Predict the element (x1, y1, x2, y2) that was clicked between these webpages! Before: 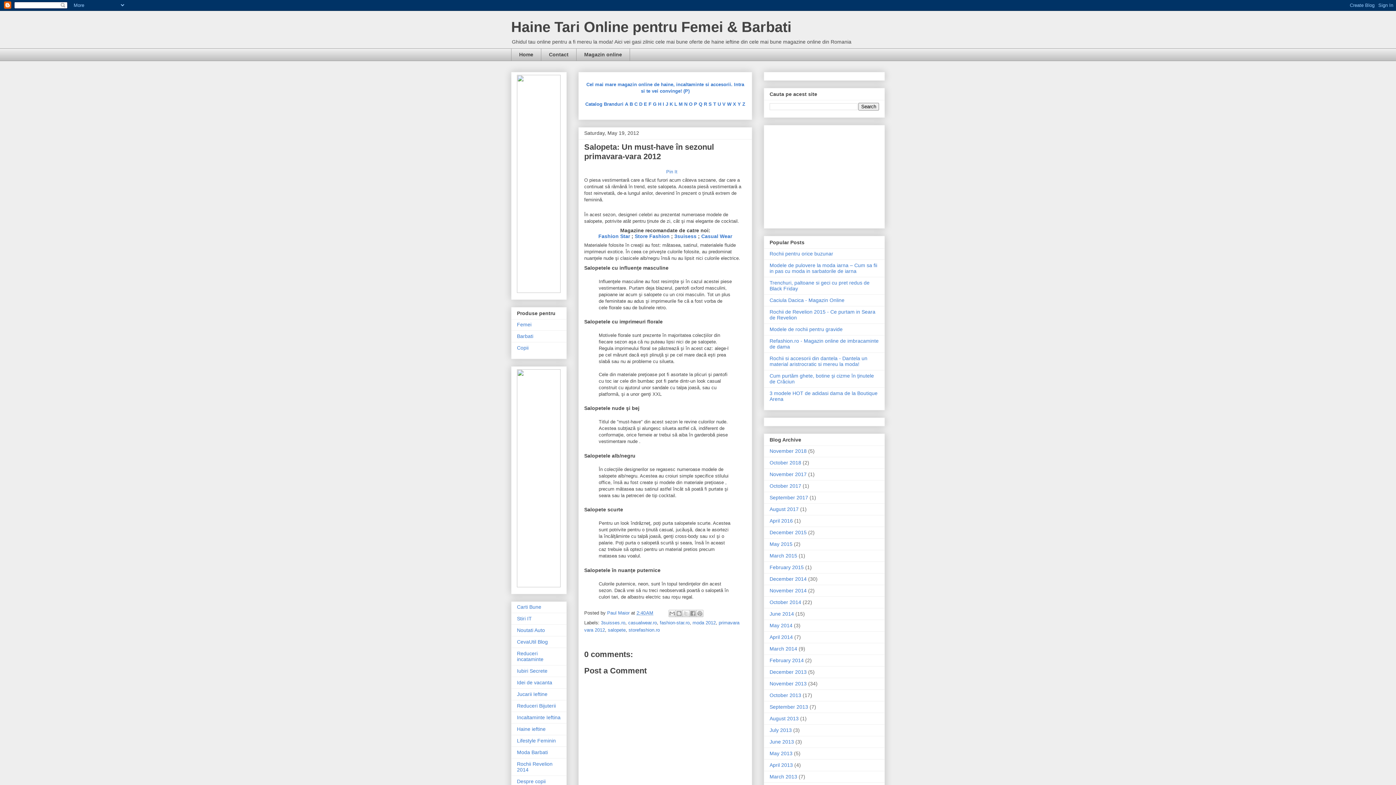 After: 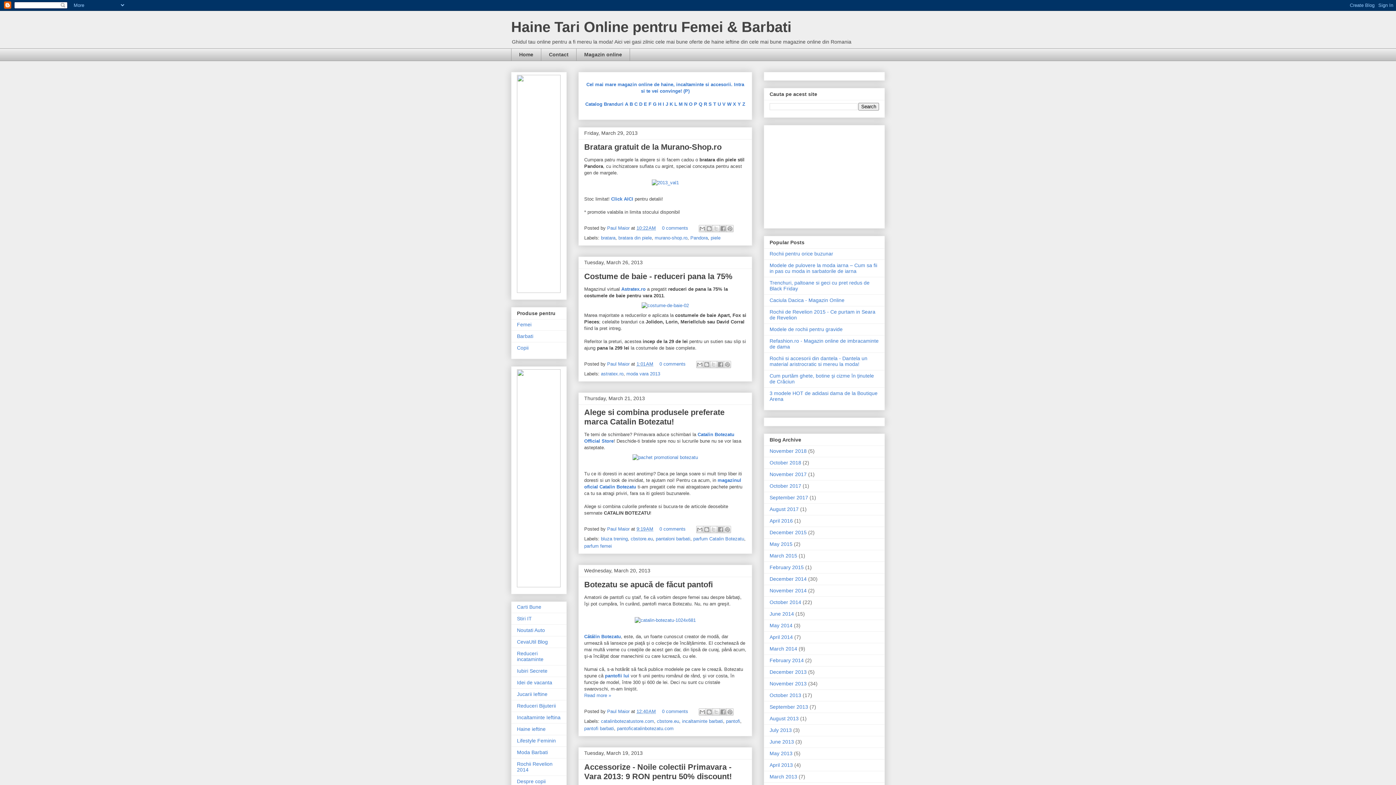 Action: bbox: (769, 774, 797, 779) label: March 2013